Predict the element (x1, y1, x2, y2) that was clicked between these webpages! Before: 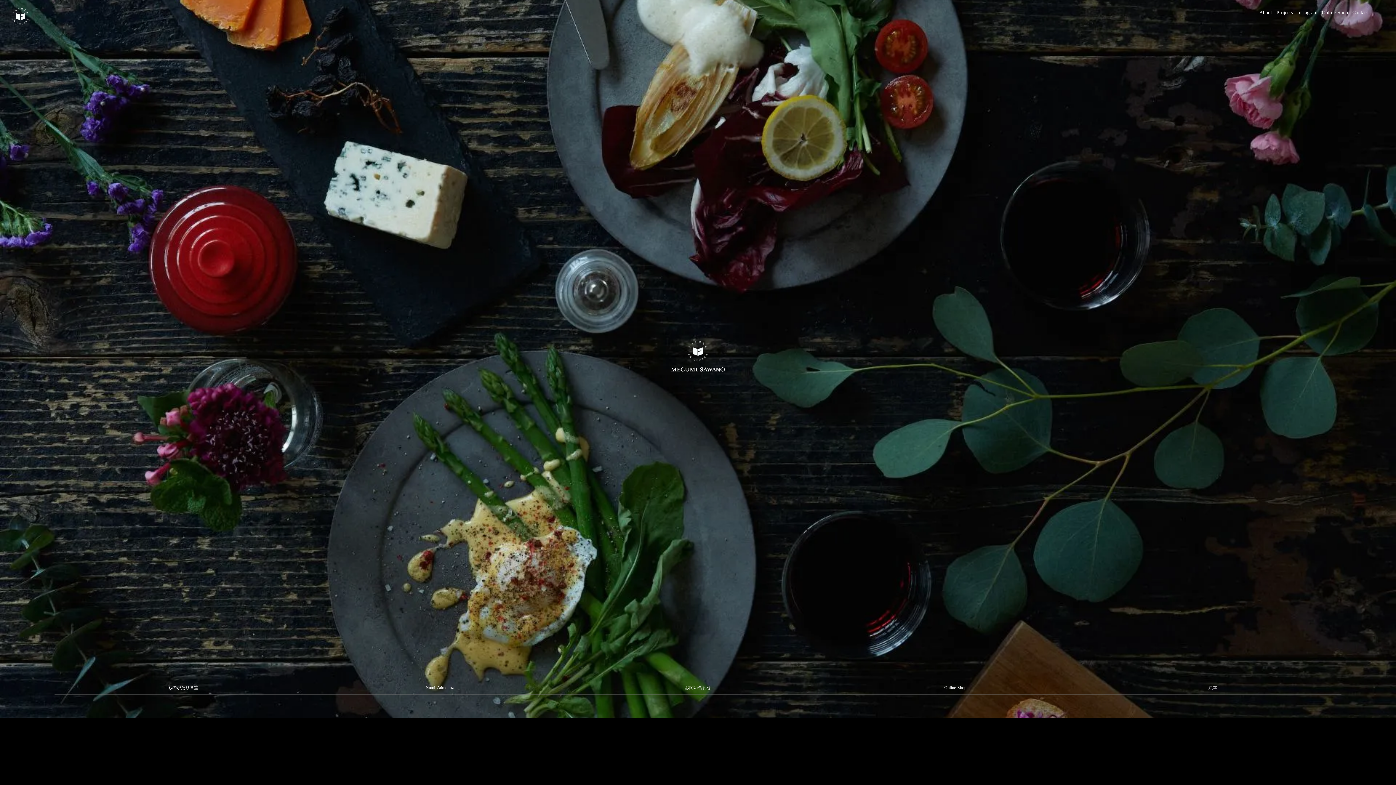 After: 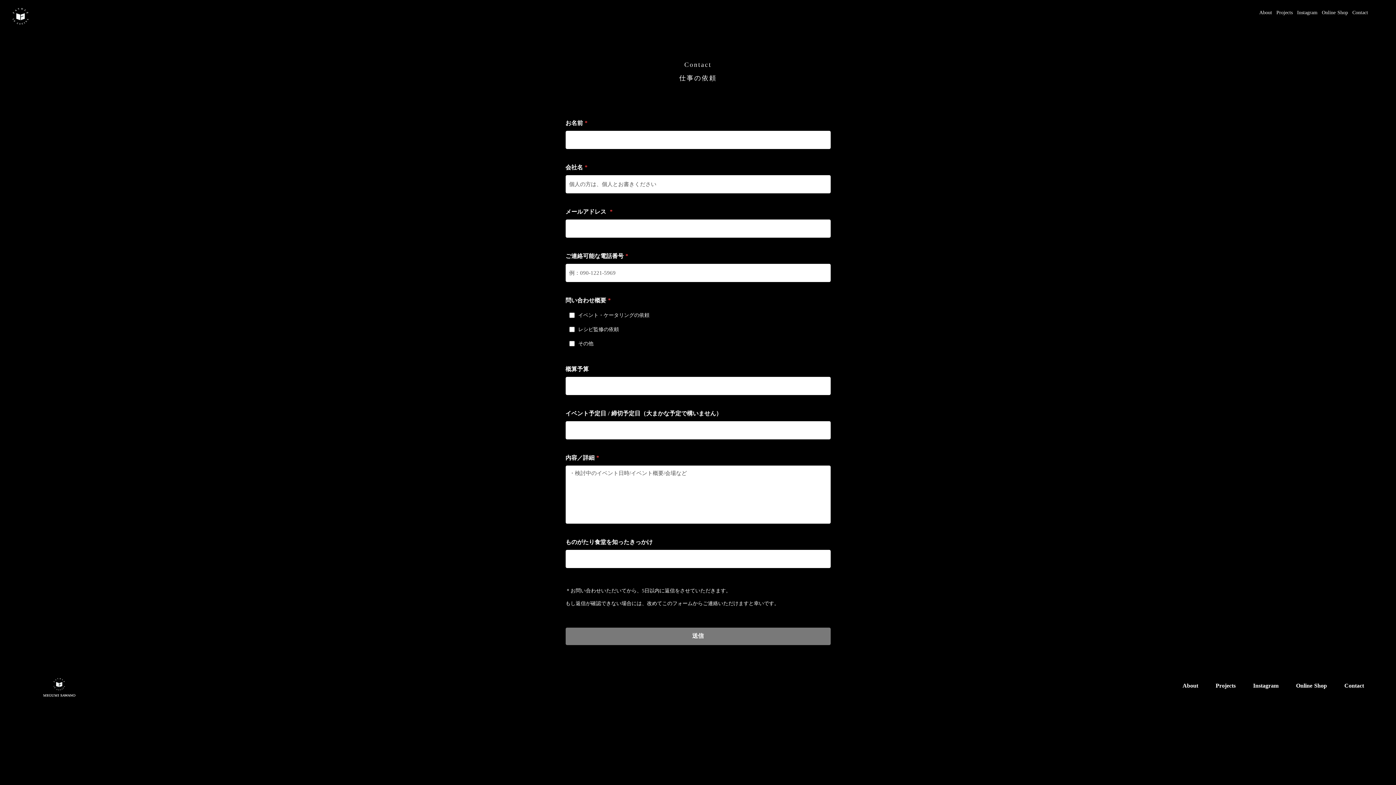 Action: label: お問い合わせ
 bbox: (569, 759, 826, 773)